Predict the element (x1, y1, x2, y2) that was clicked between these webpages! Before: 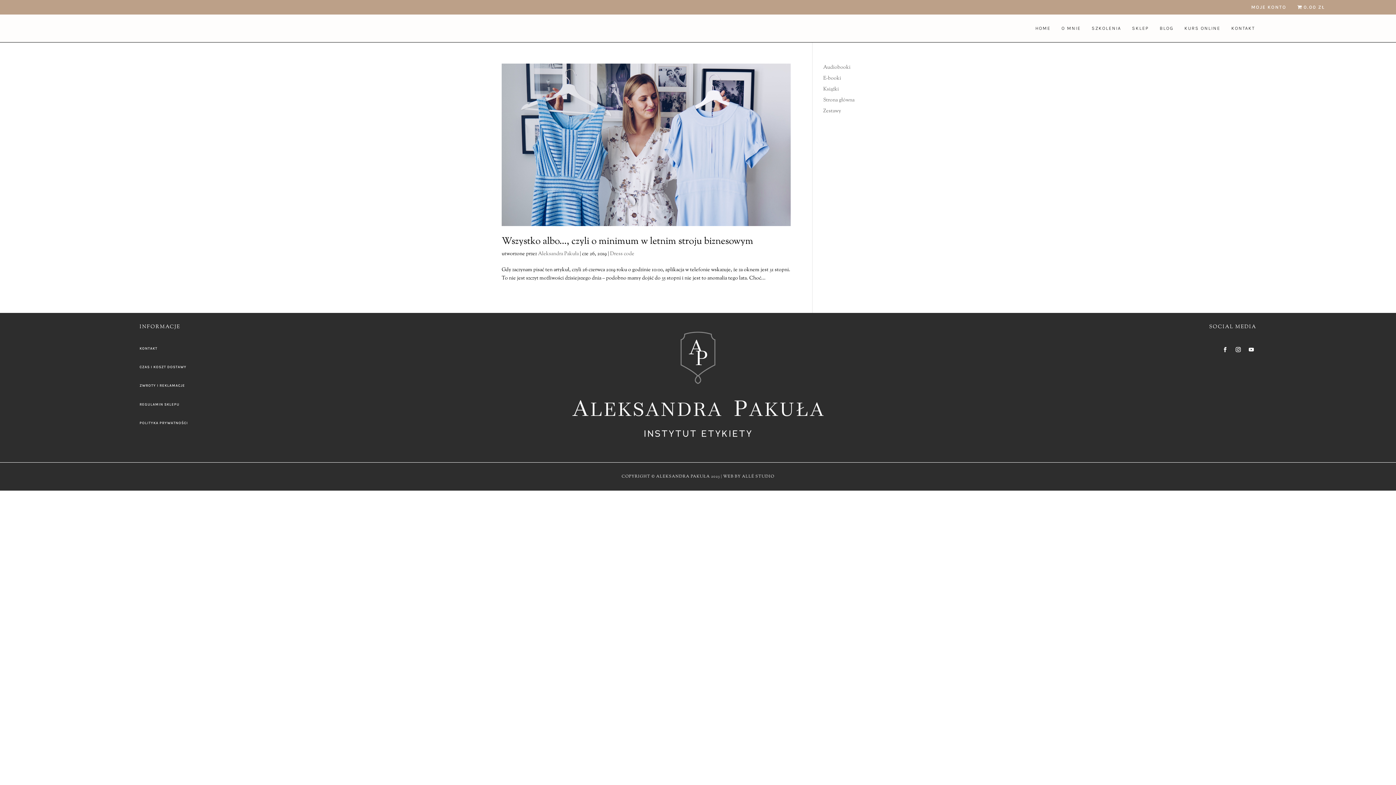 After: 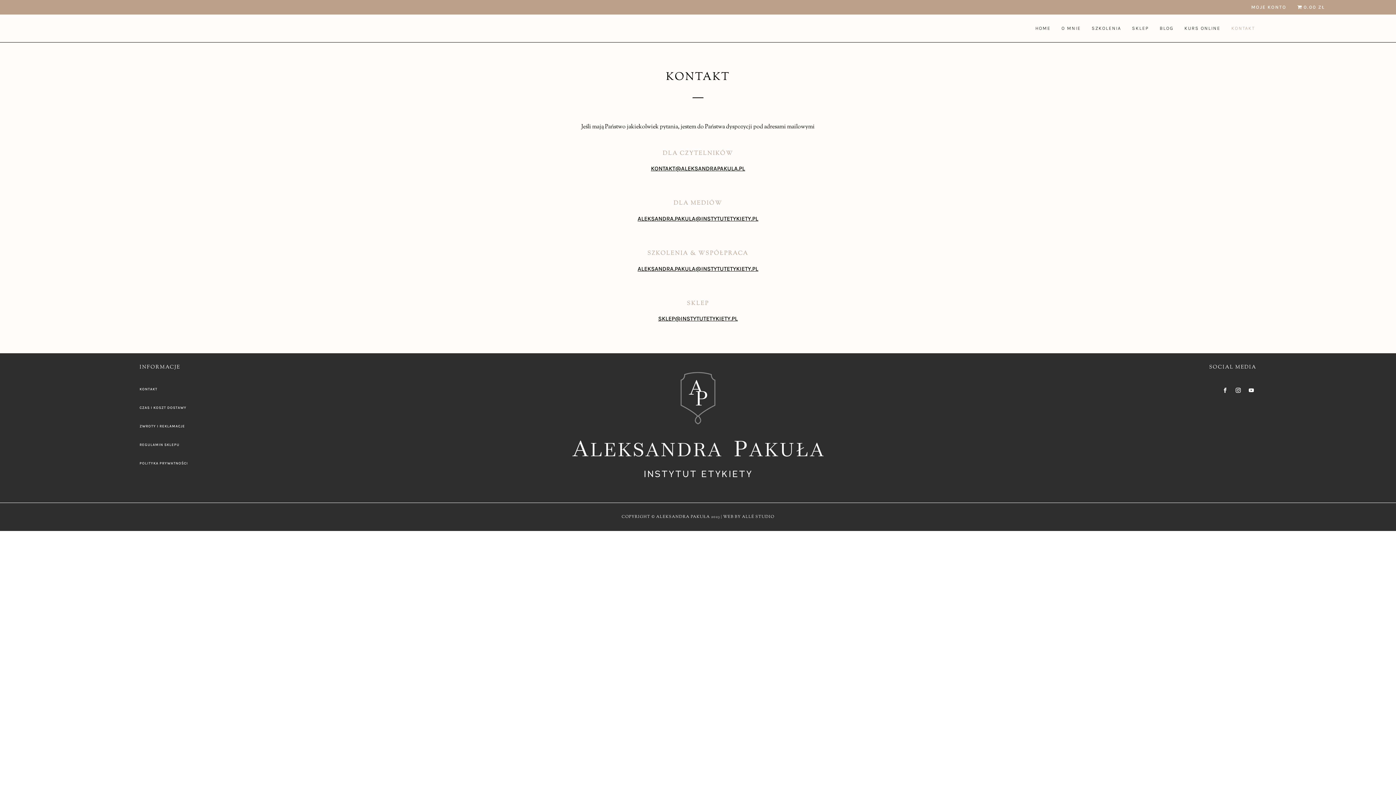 Action: label: KONTAKT bbox: (1231, 14, 1255, 42)